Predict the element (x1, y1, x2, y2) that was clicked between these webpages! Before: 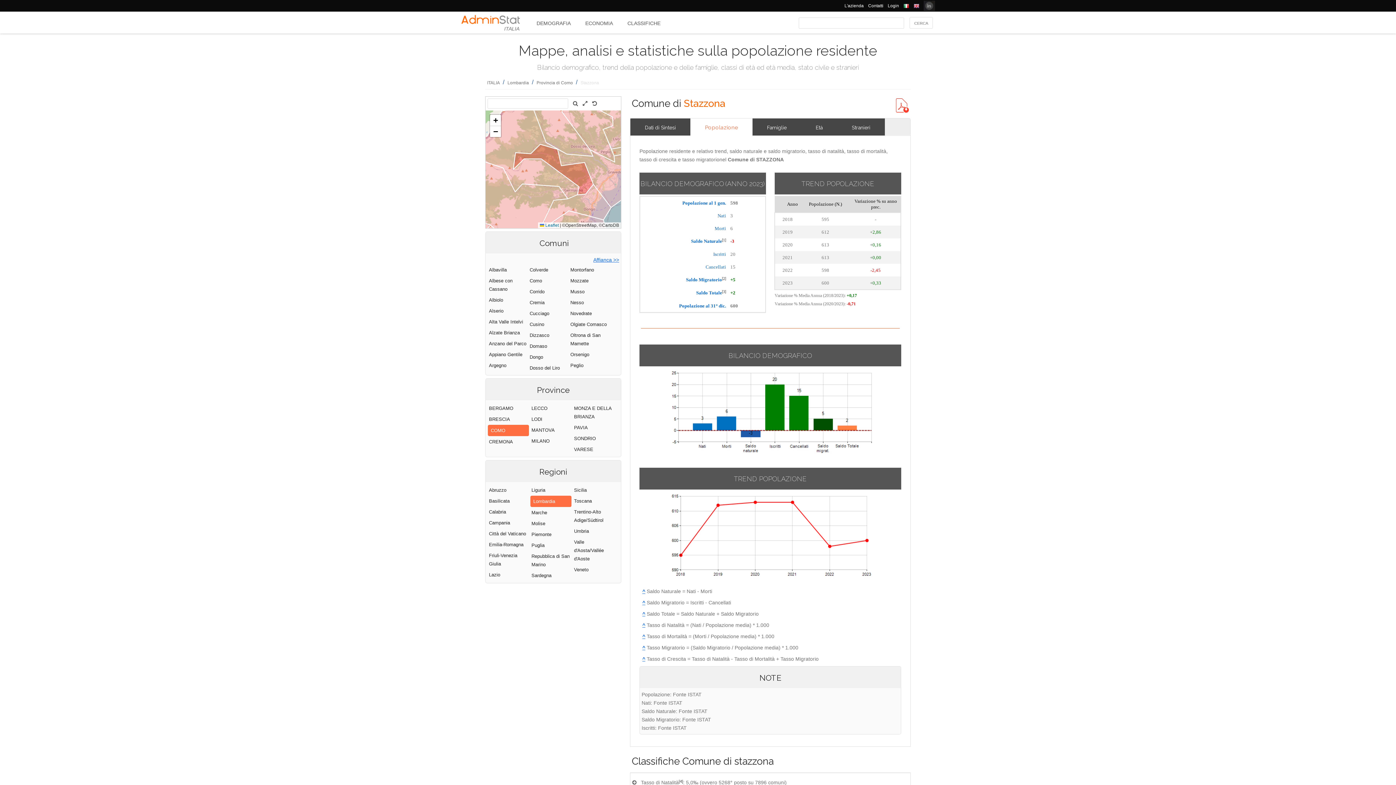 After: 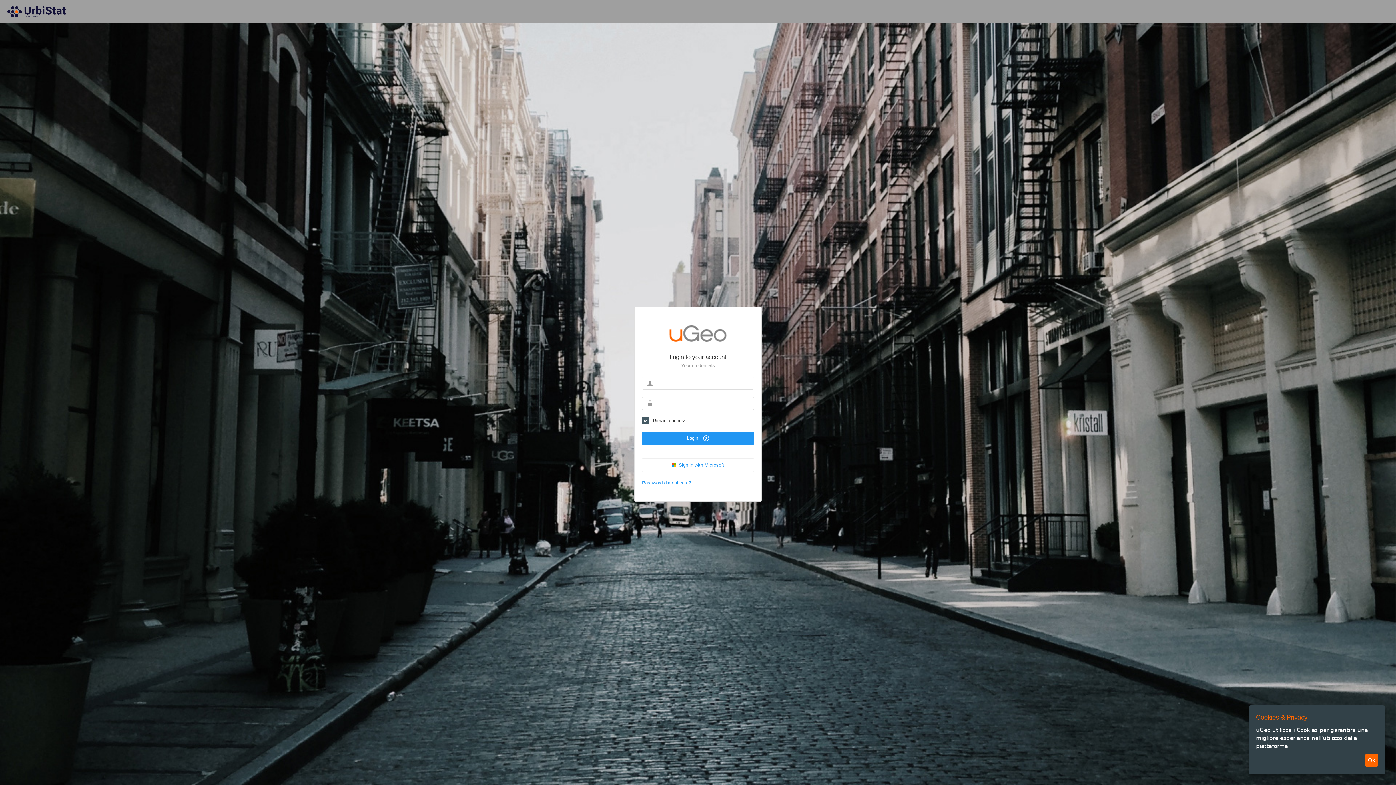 Action: bbox: (888, 3, 899, 8) label: Login